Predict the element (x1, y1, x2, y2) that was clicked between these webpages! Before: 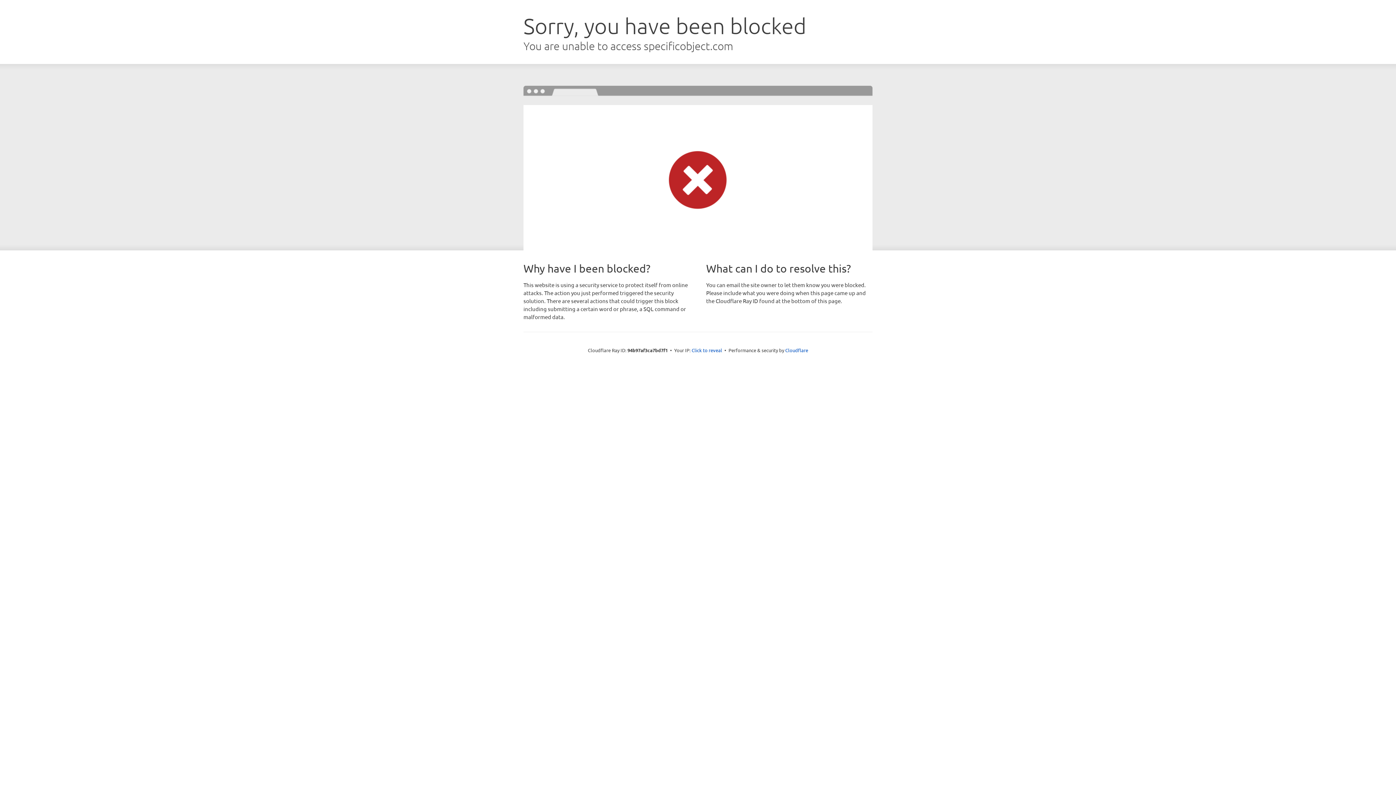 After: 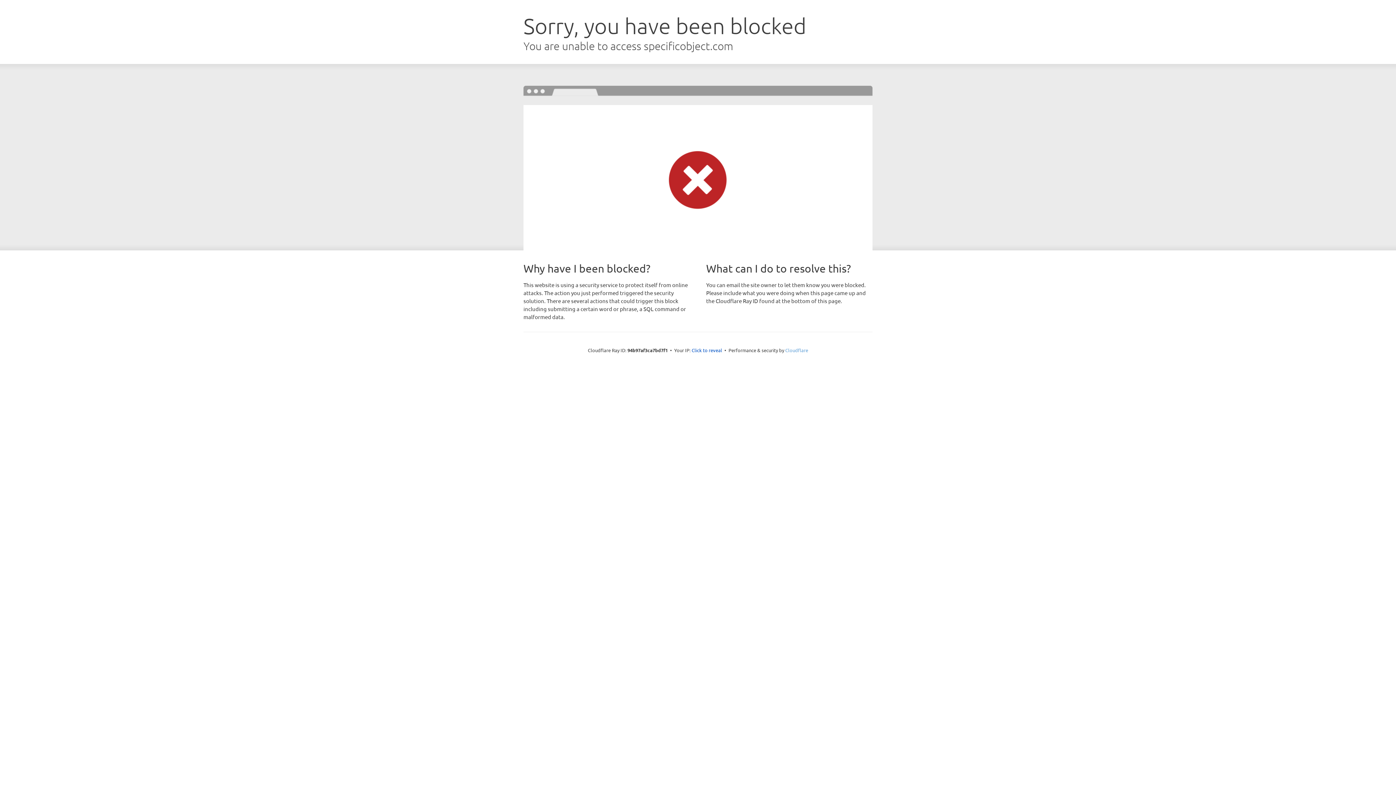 Action: bbox: (785, 347, 808, 353) label: Cloudflare